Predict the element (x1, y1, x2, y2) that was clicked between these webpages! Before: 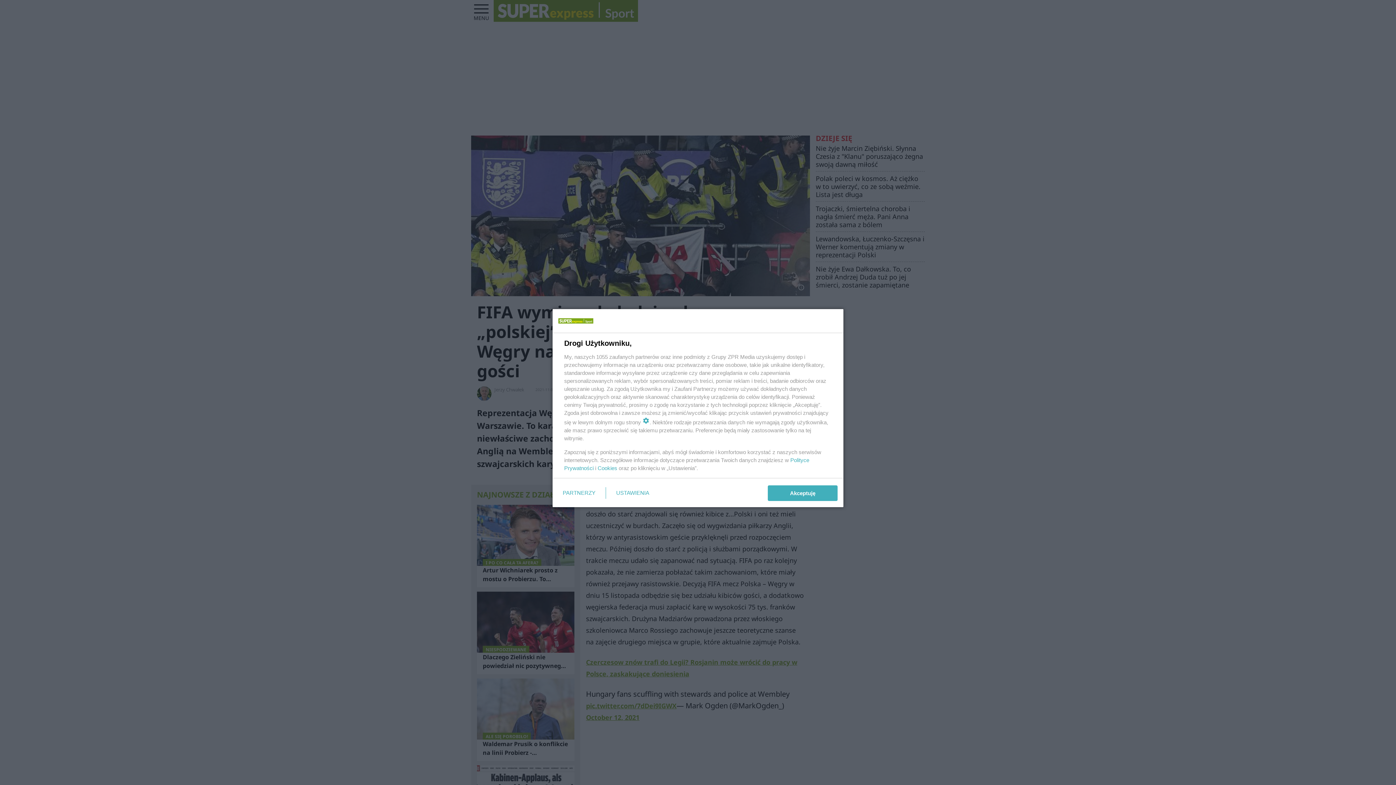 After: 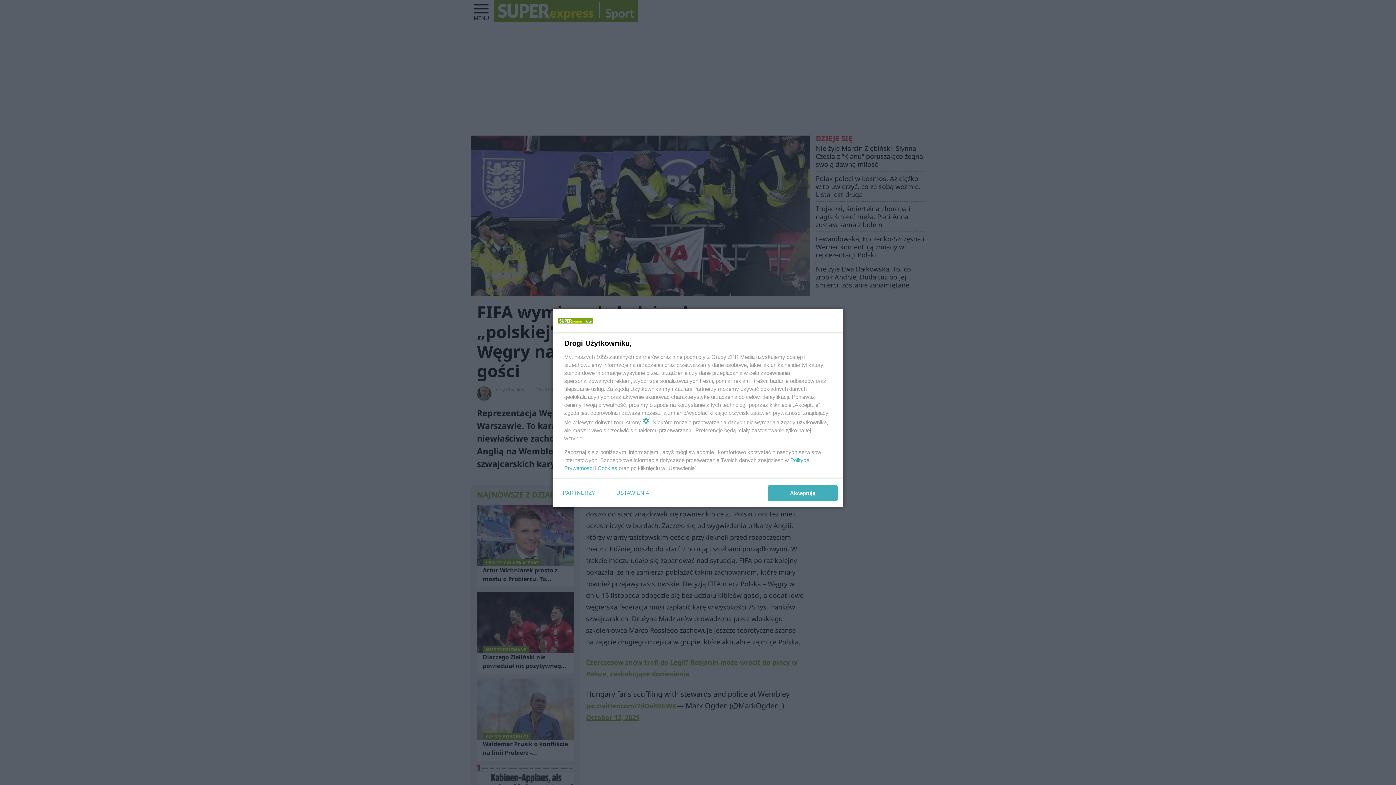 Action: label: Cookies bbox: (597, 465, 617, 471)